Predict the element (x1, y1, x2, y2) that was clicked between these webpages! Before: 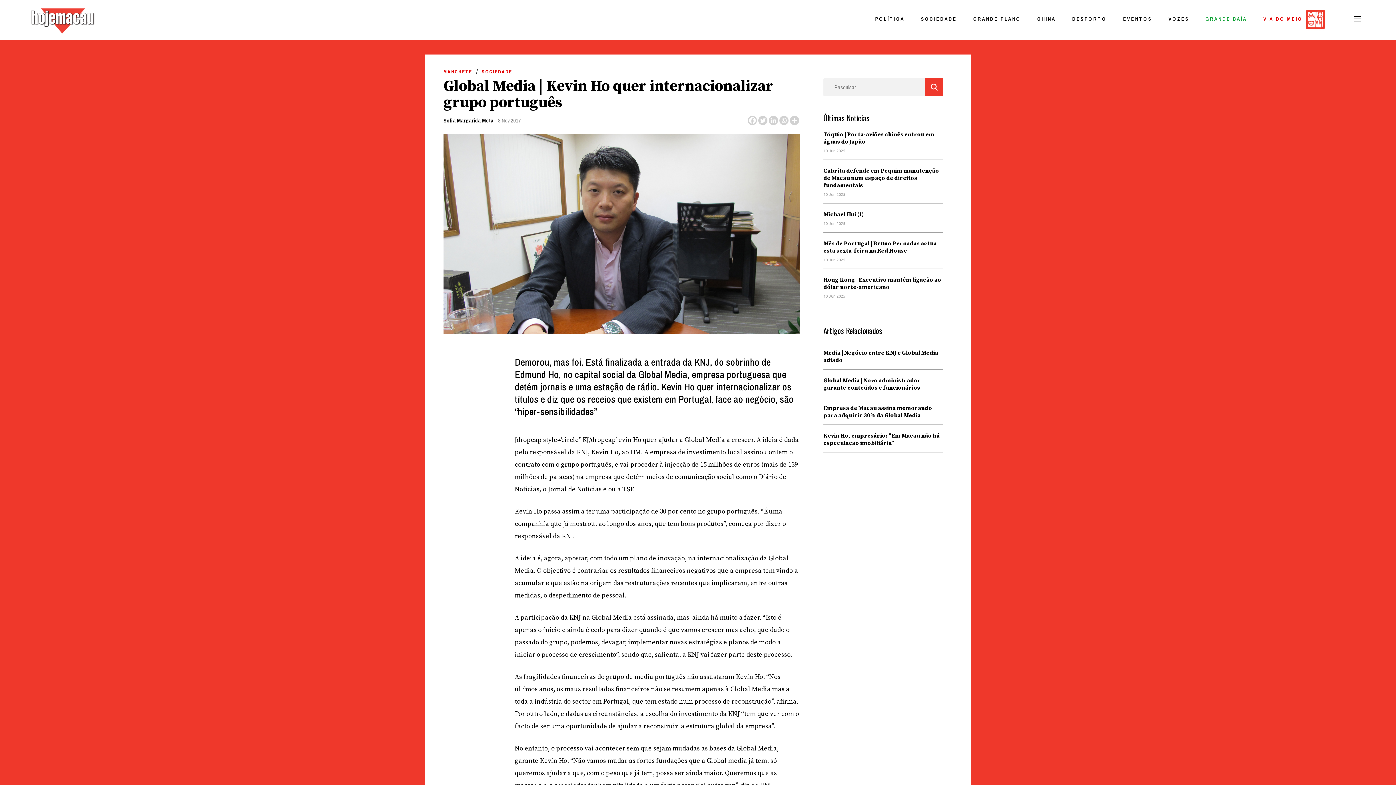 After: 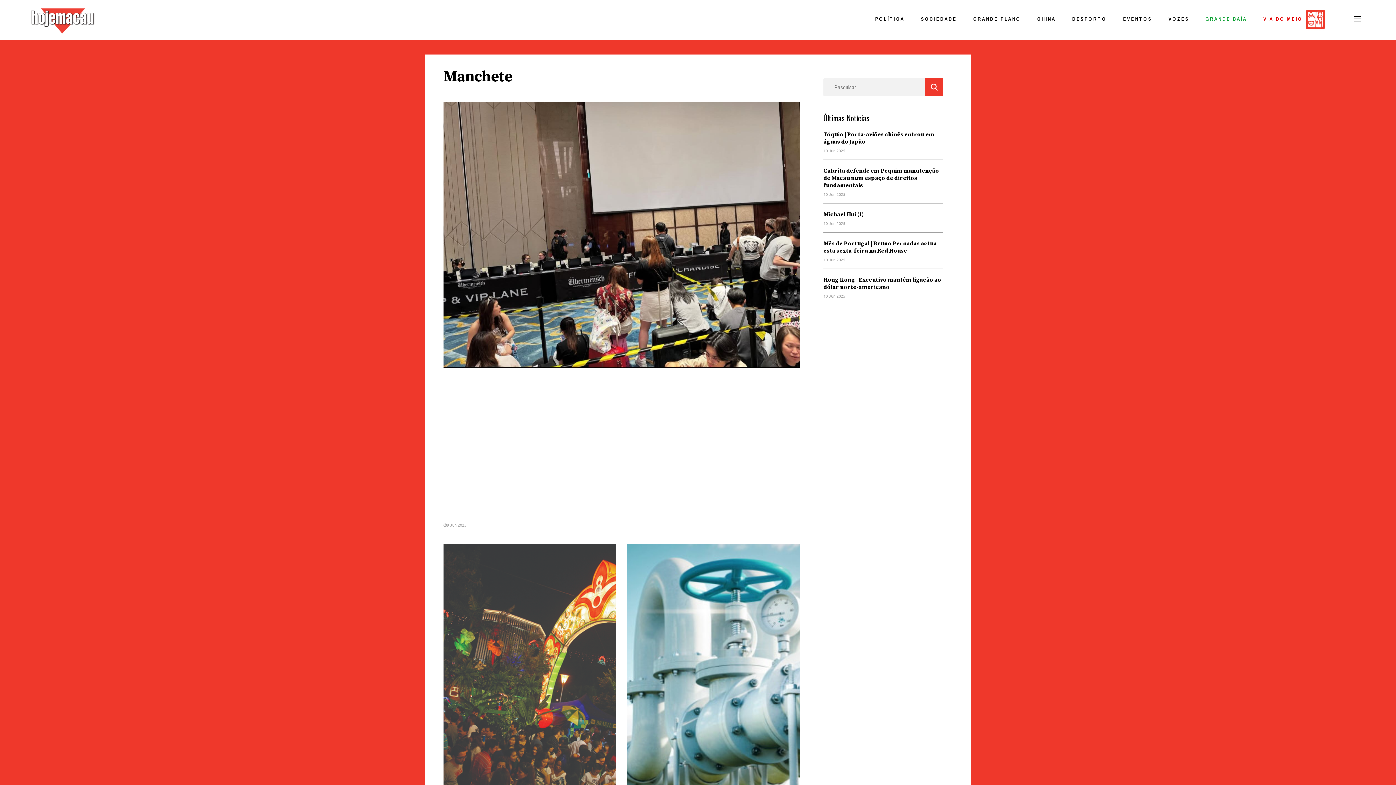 Action: label: MANCHETE bbox: (443, 65, 472, 78)